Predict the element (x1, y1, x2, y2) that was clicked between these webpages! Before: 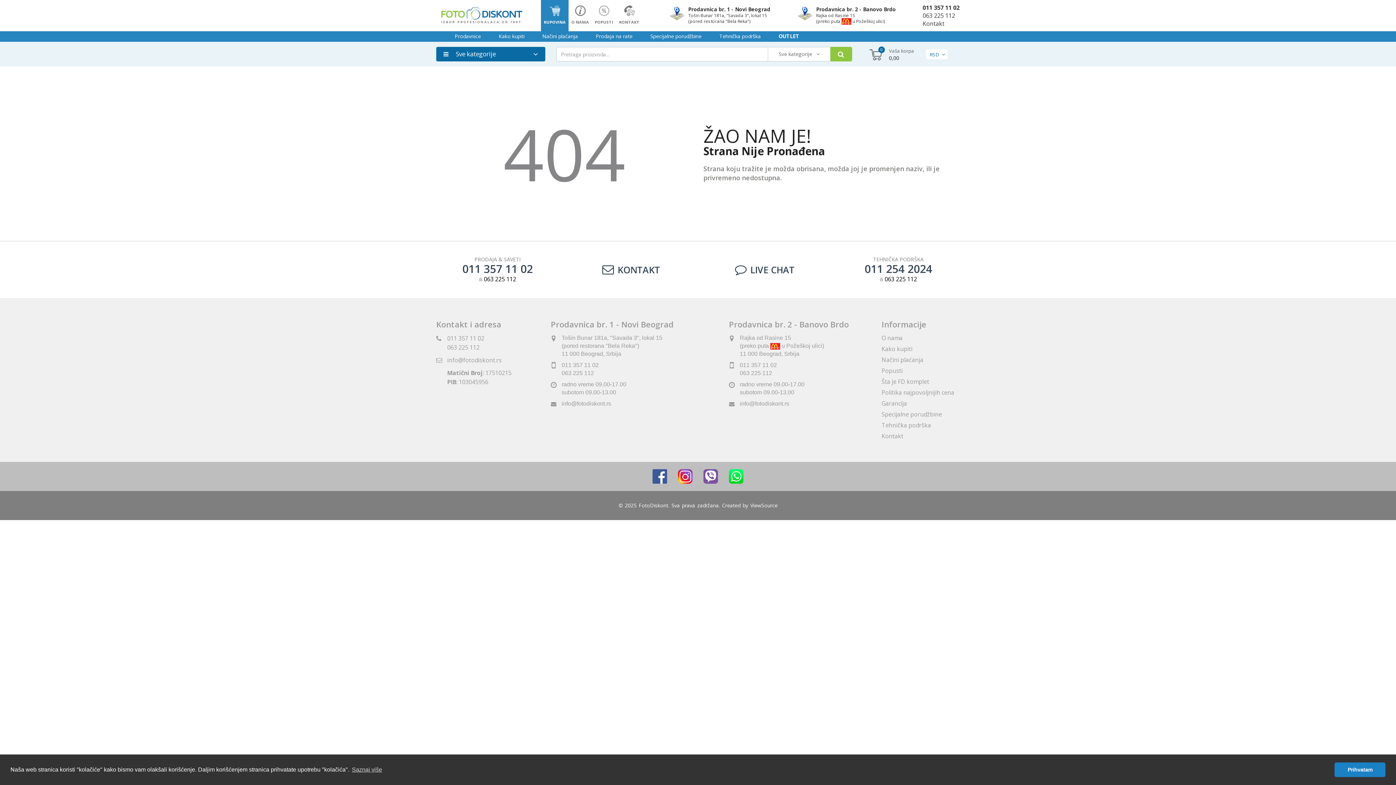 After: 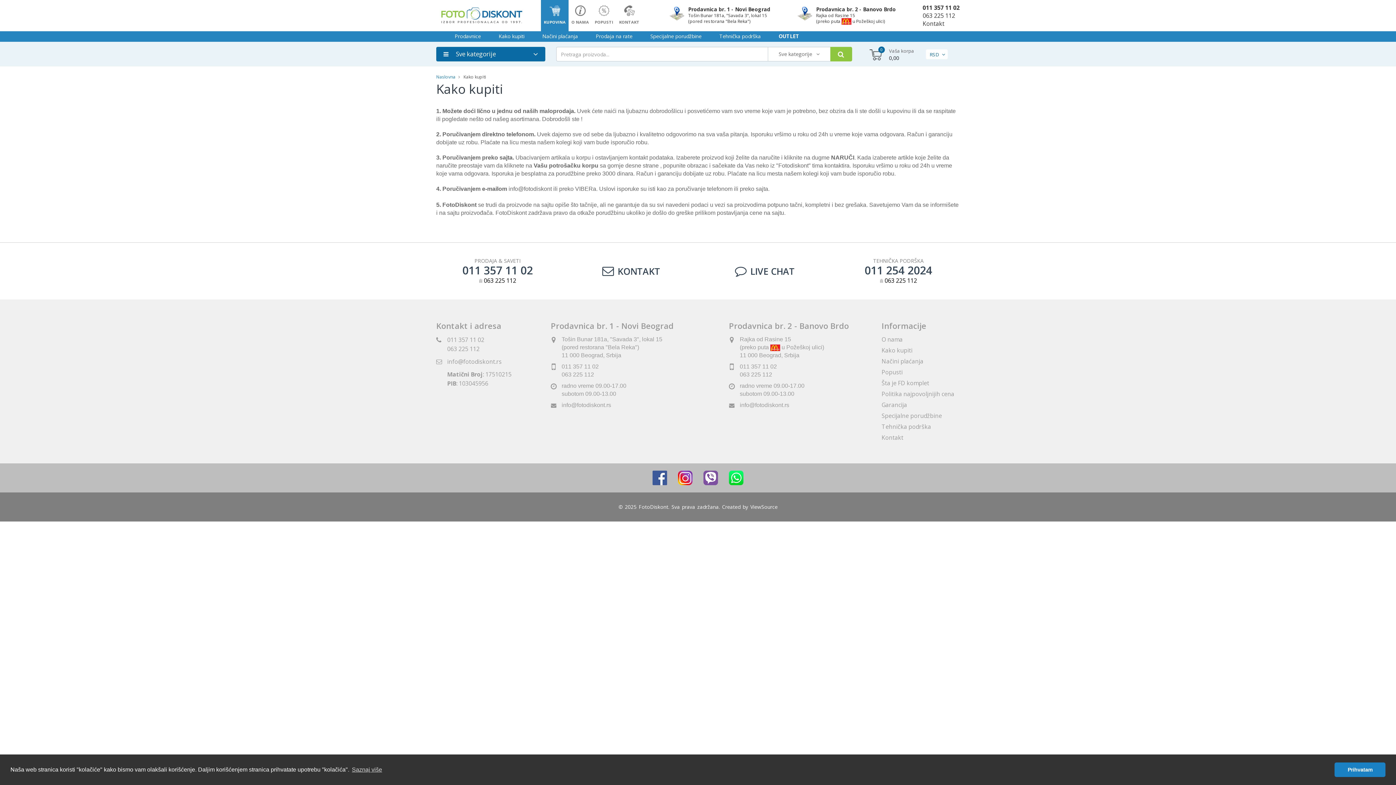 Action: label: Kako kupiti bbox: (881, 345, 912, 353)